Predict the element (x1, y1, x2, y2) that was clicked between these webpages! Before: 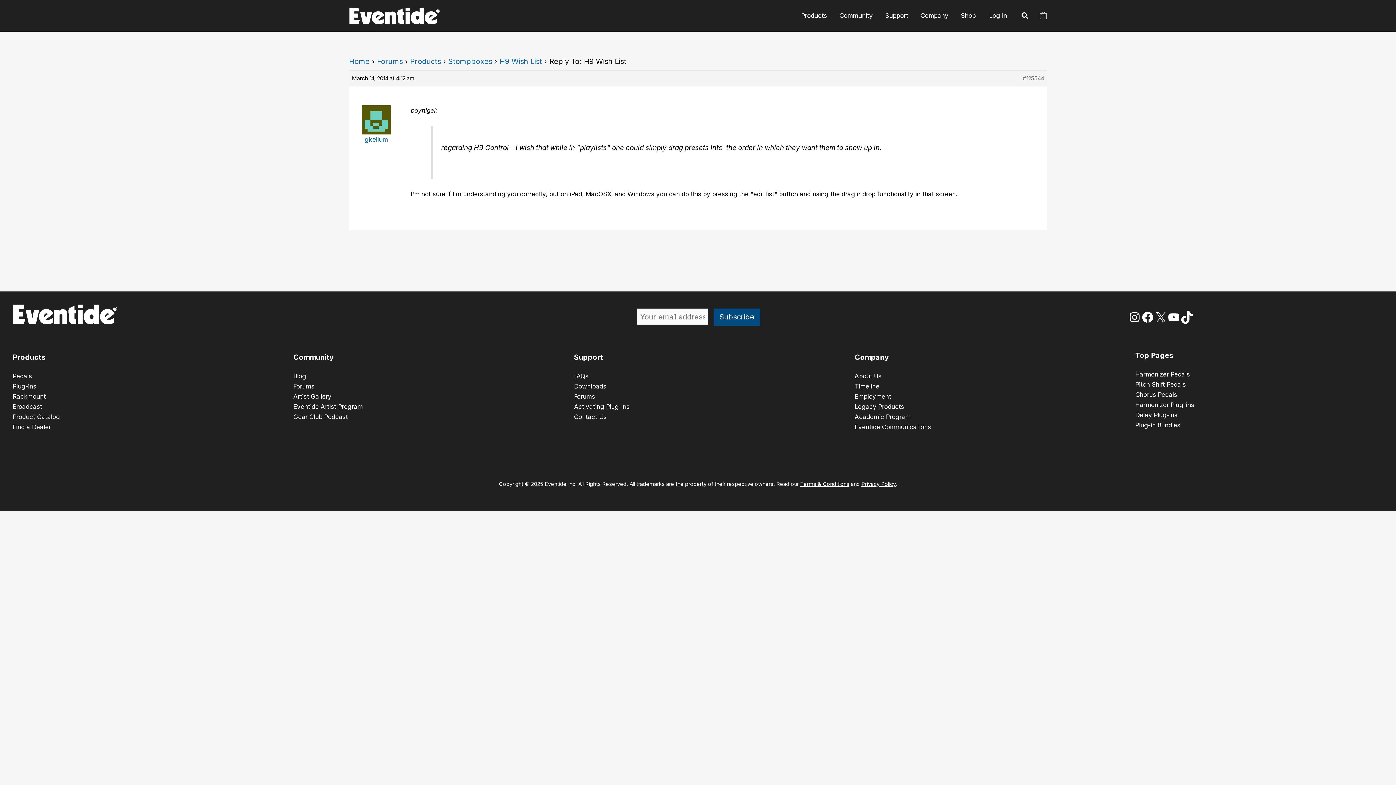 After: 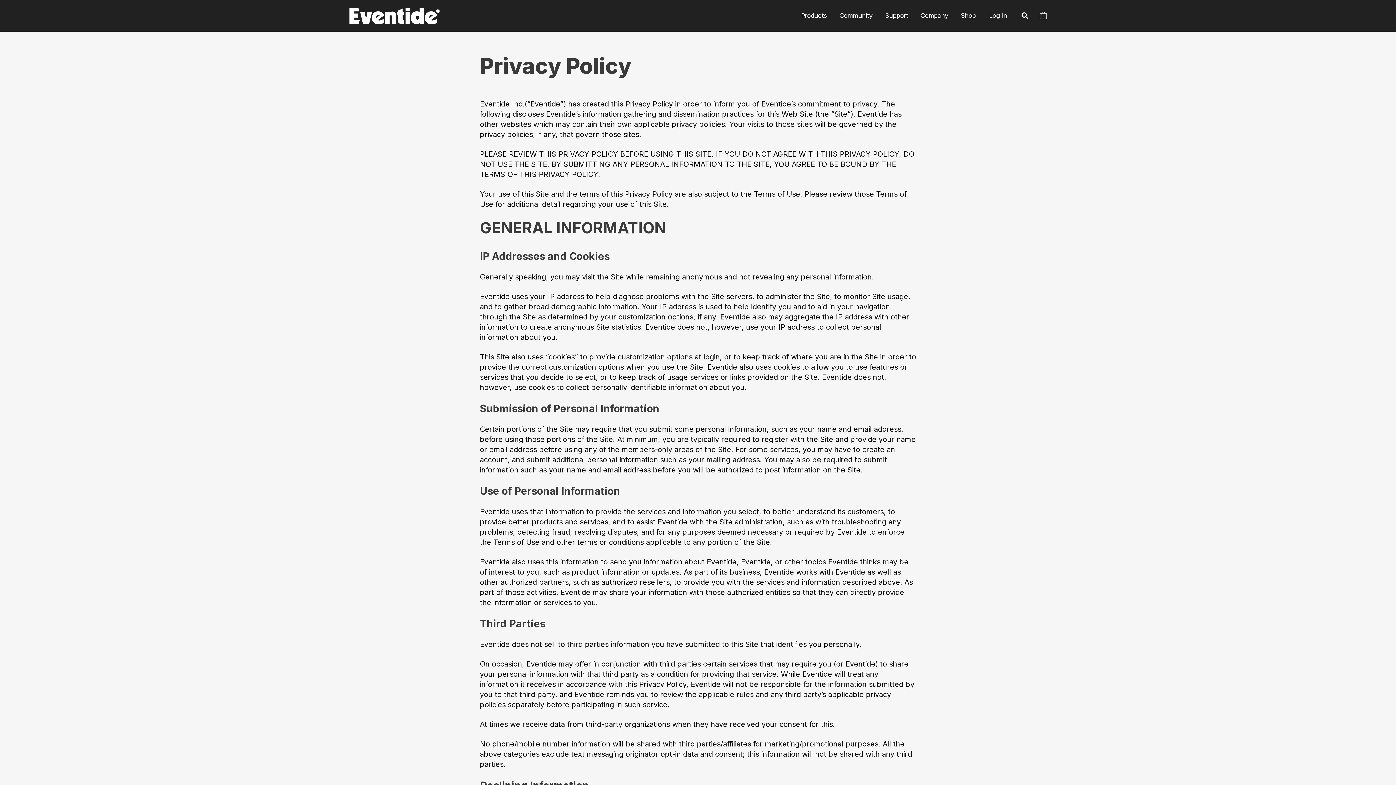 Action: bbox: (861, 480, 895, 487) label: Privacy Policy